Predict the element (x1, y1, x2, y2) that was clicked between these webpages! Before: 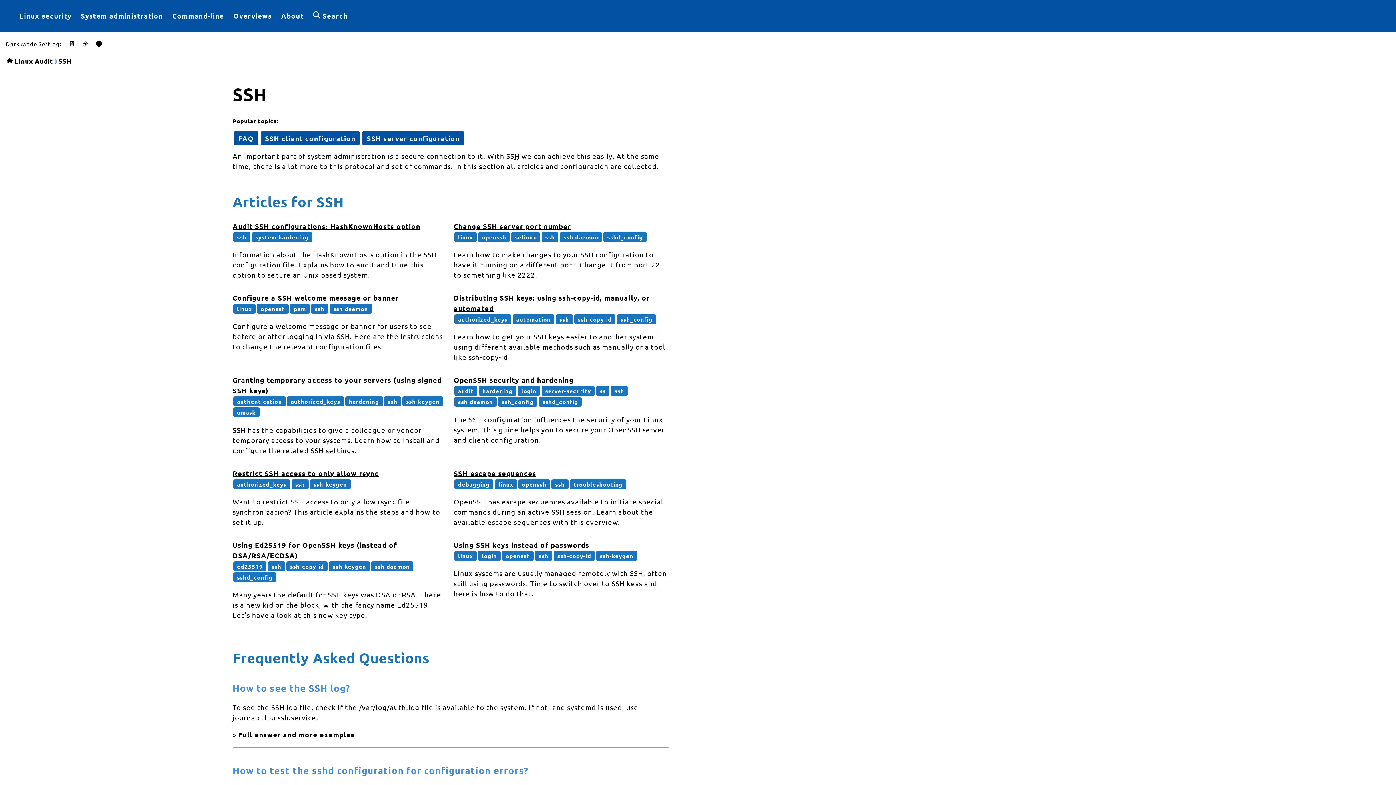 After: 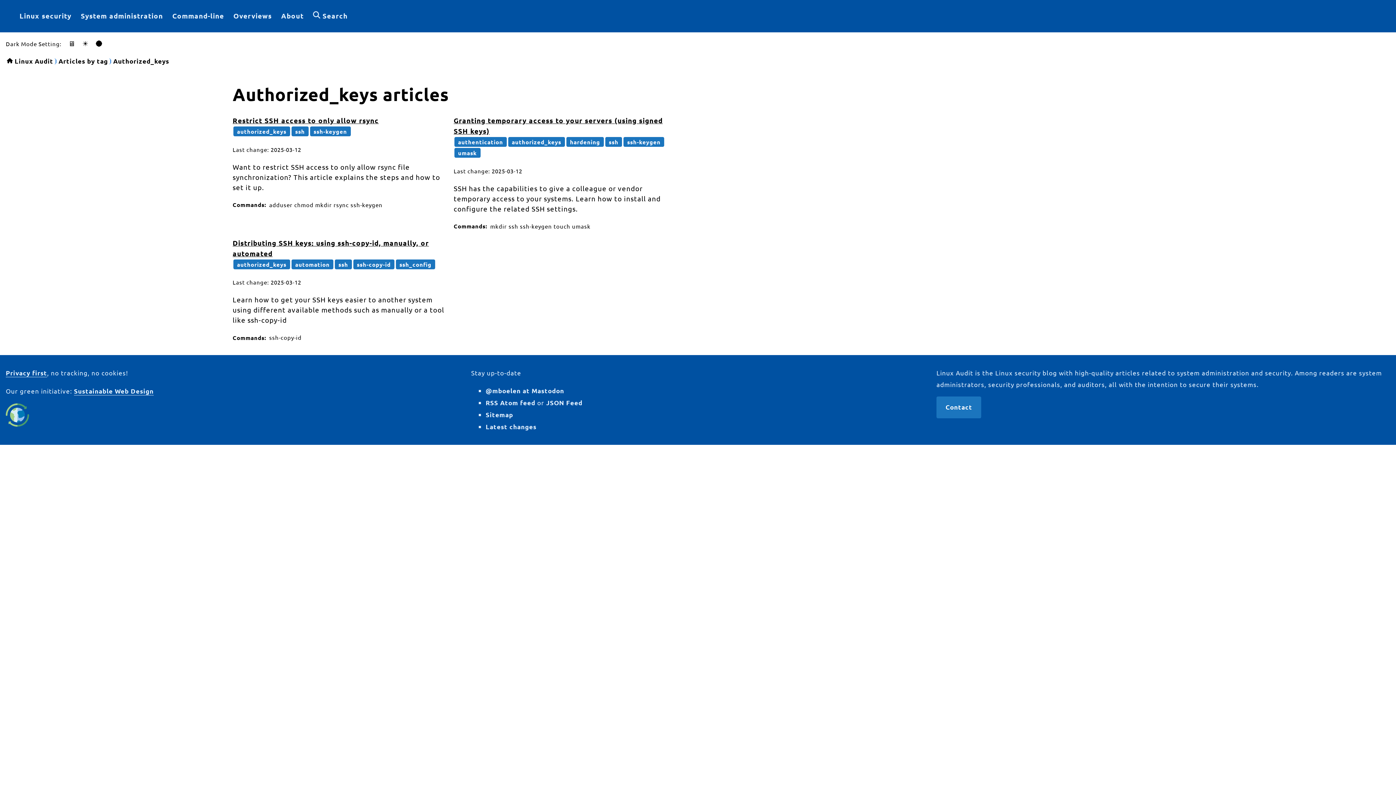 Action: bbox: (237, 479, 286, 489) label: authorized_keys